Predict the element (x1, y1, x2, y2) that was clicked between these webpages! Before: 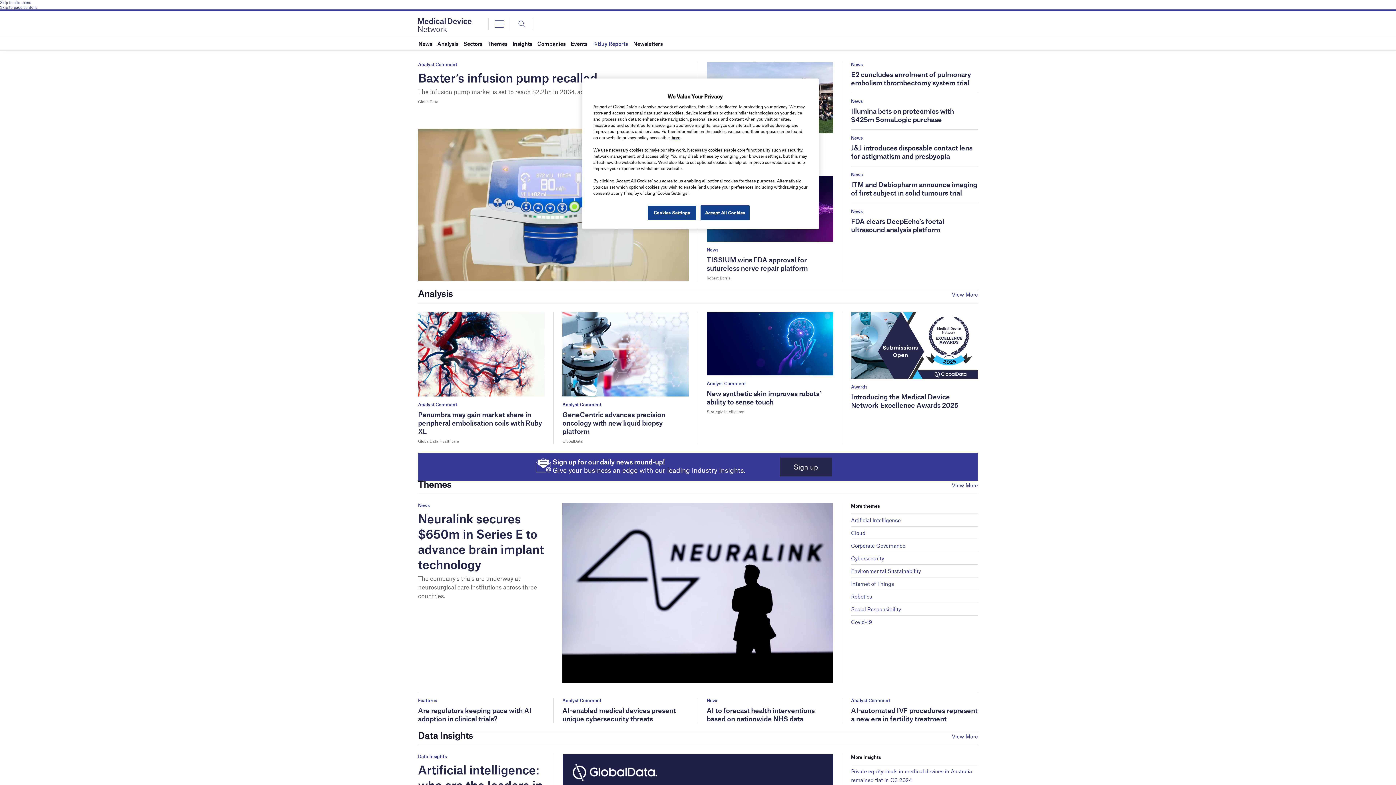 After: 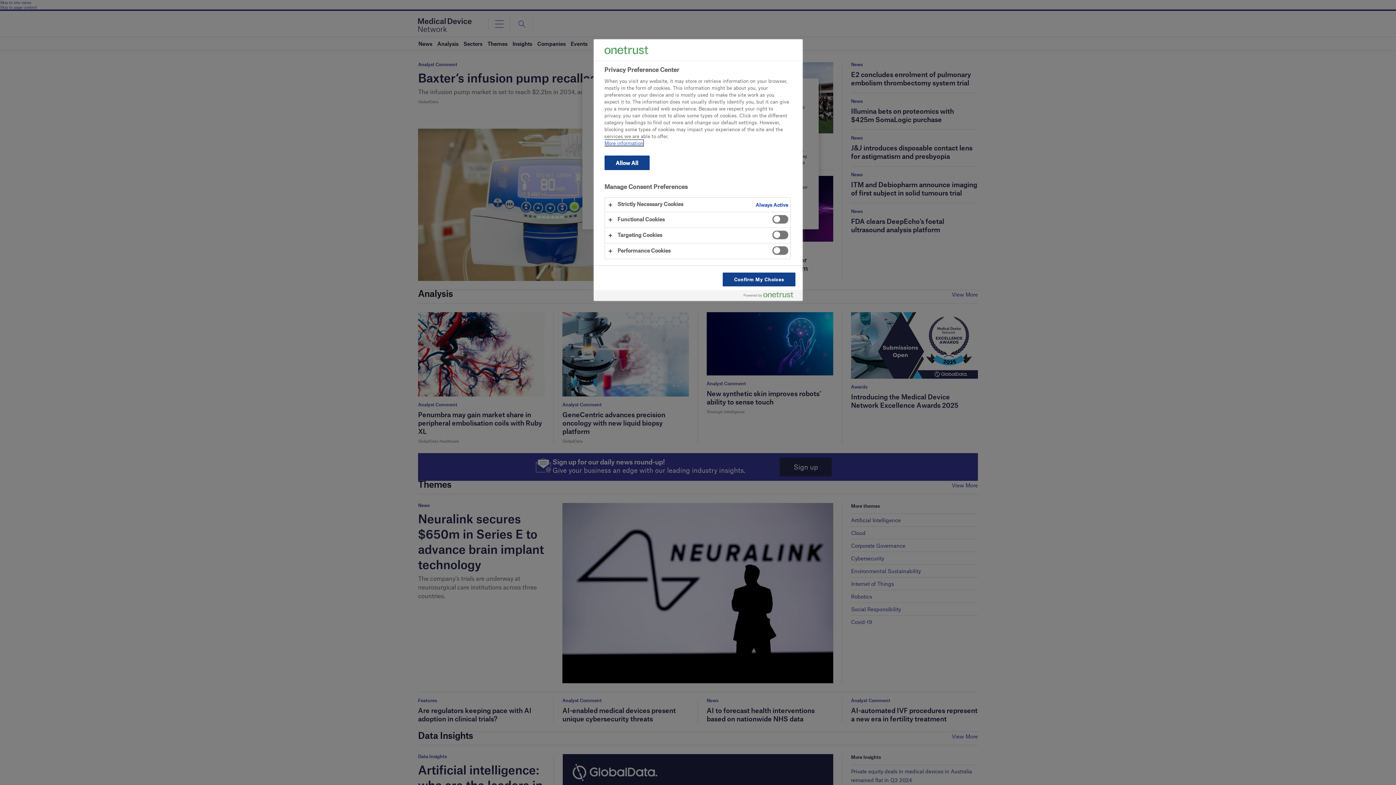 Action: bbox: (647, 205, 696, 220) label: Cookies Settings